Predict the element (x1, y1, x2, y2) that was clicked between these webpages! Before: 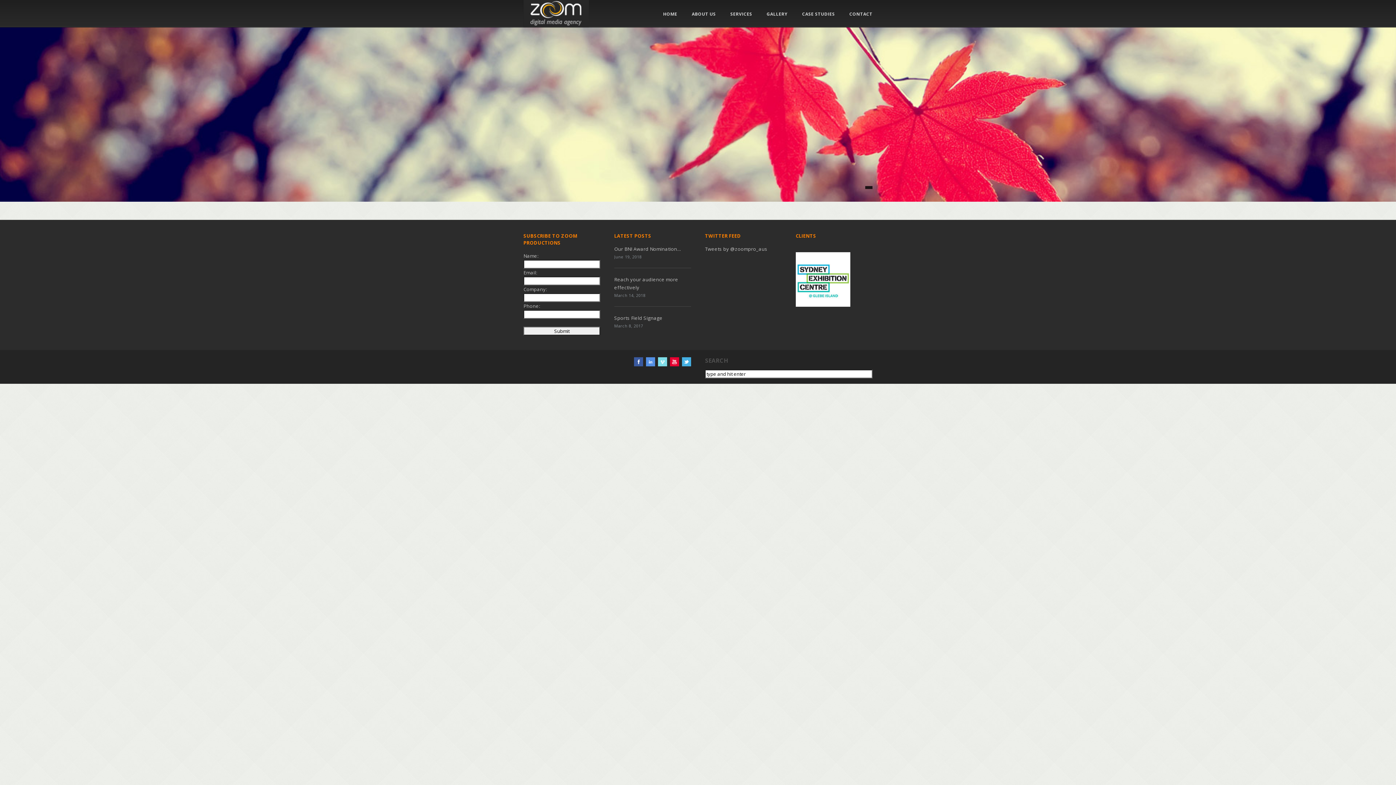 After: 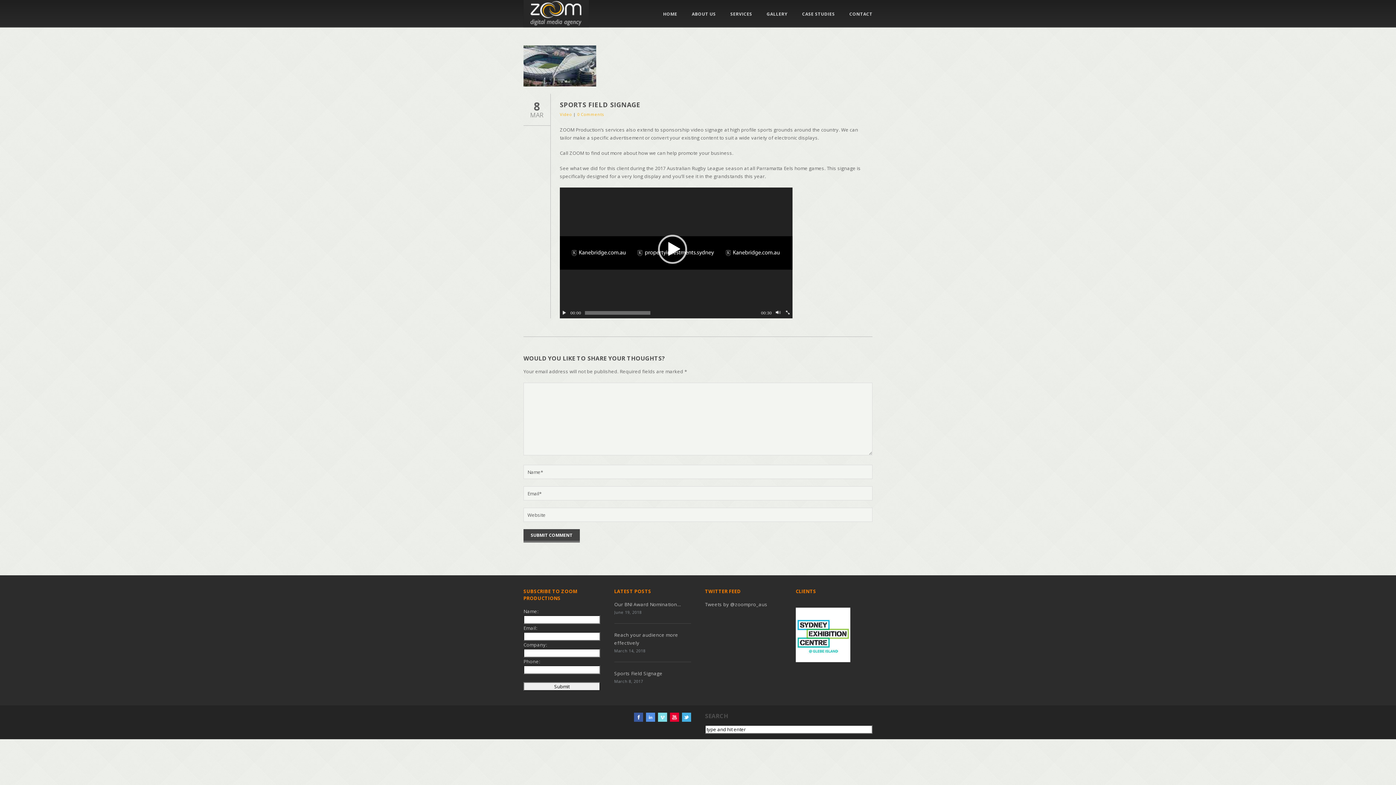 Action: label: Sports Field Signage bbox: (614, 314, 662, 321)